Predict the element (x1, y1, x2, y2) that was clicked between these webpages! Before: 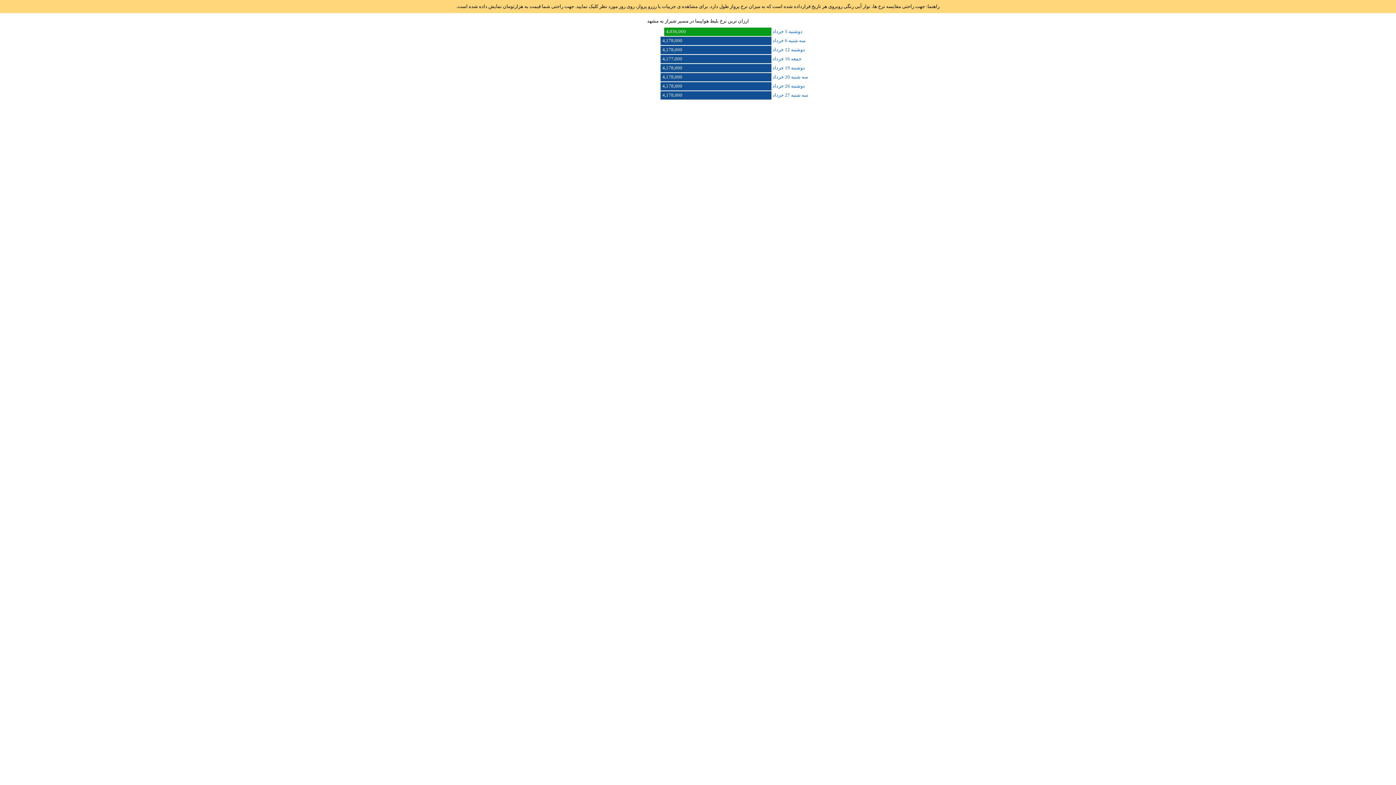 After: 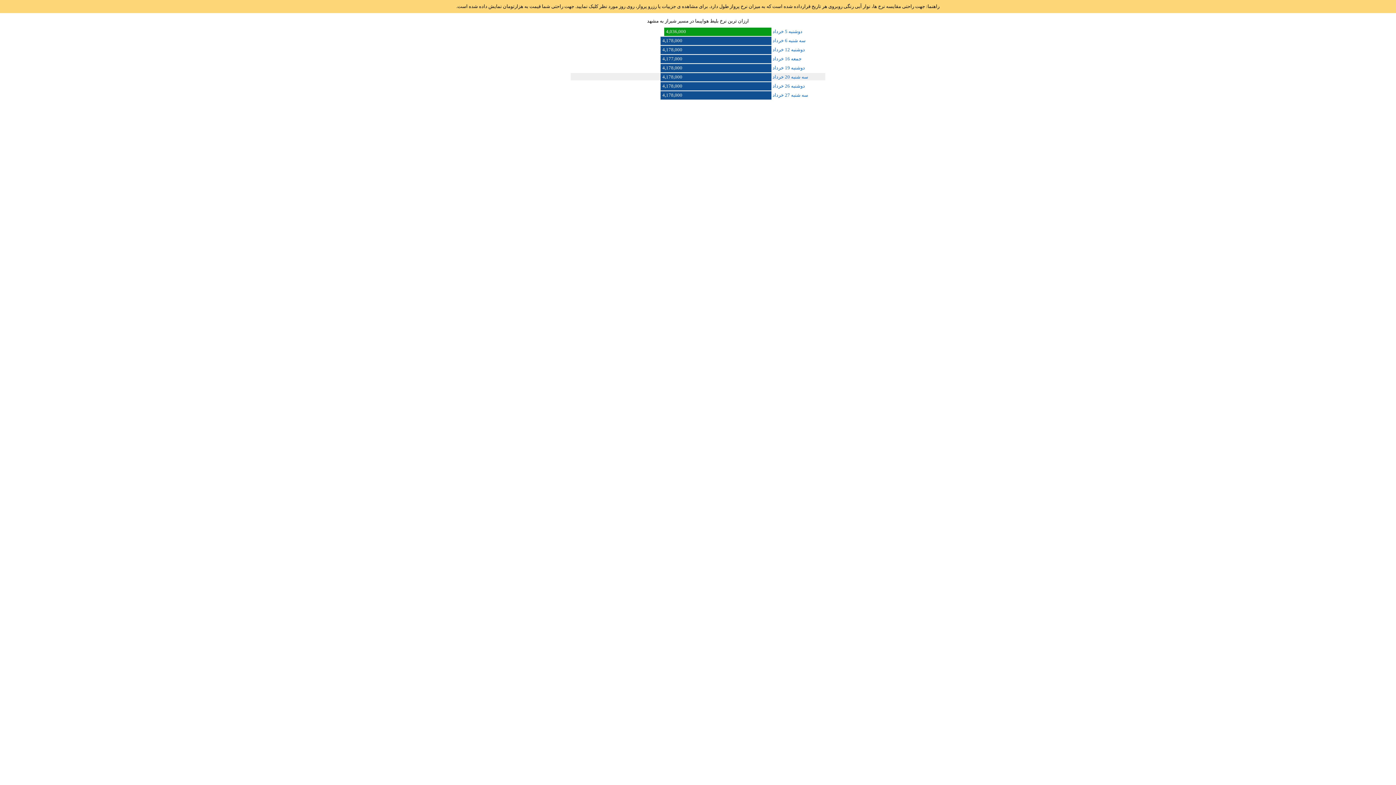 Action: label: سه شنبه 20 خرداد 4,178,000 bbox: (570, 73, 825, 80)